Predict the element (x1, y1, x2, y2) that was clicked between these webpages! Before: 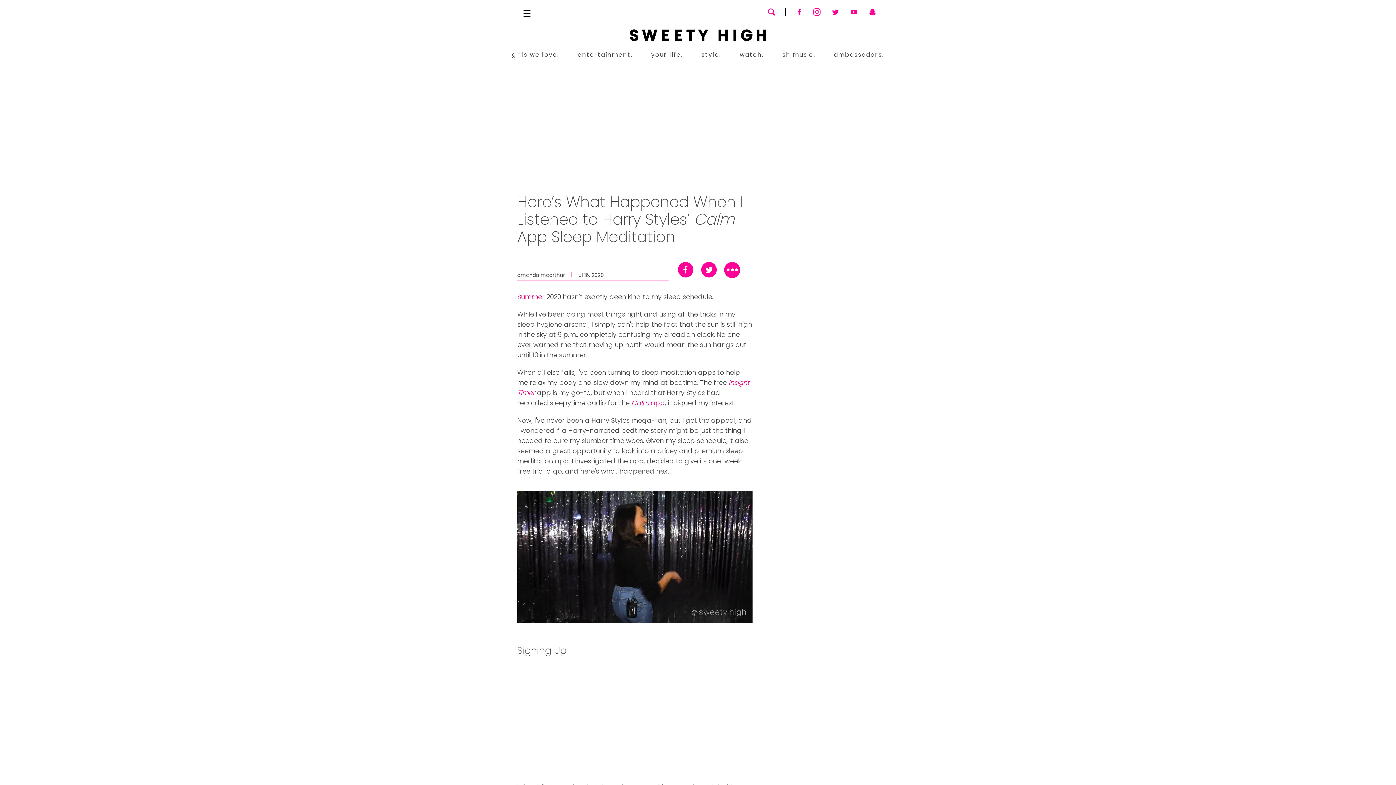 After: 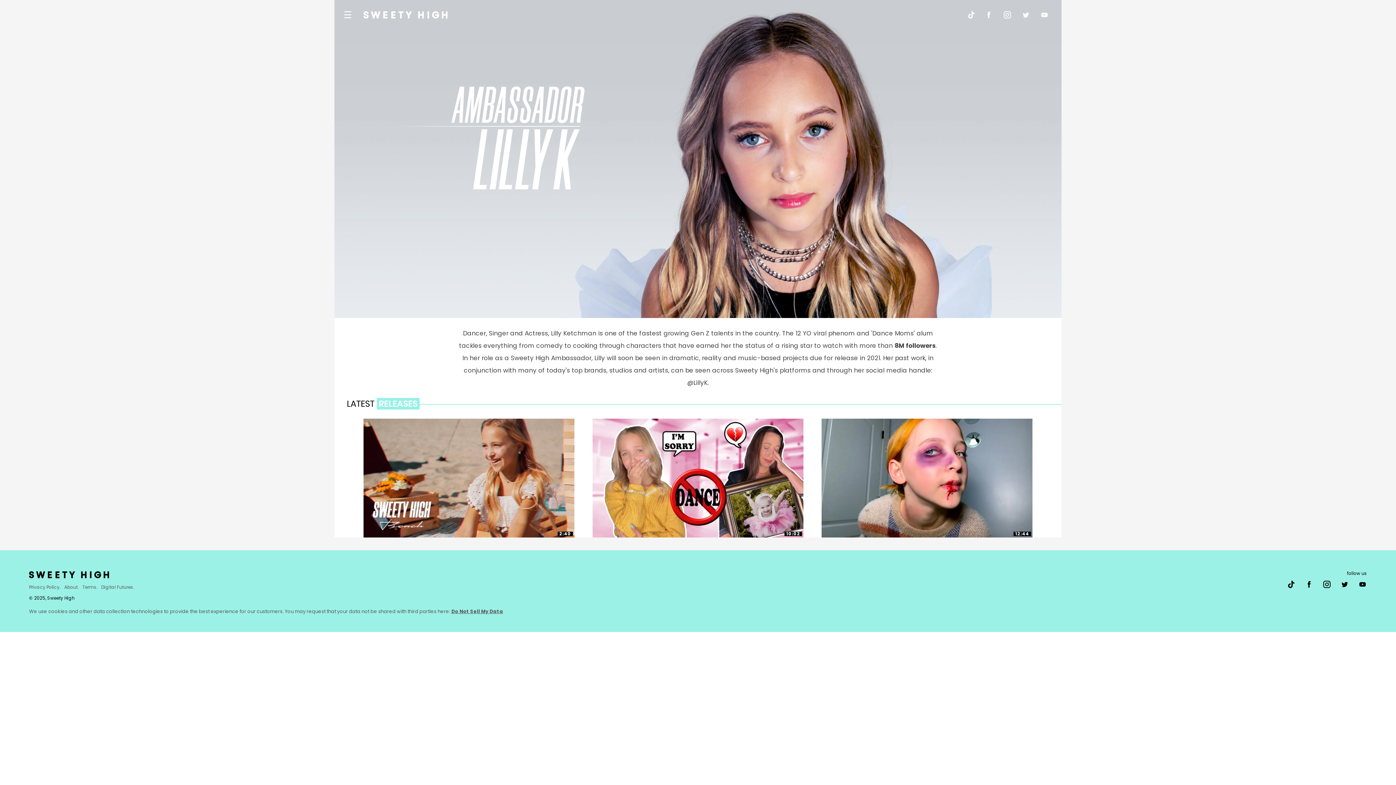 Action: bbox: (834, 50, 884, 59) label: ambassadors.